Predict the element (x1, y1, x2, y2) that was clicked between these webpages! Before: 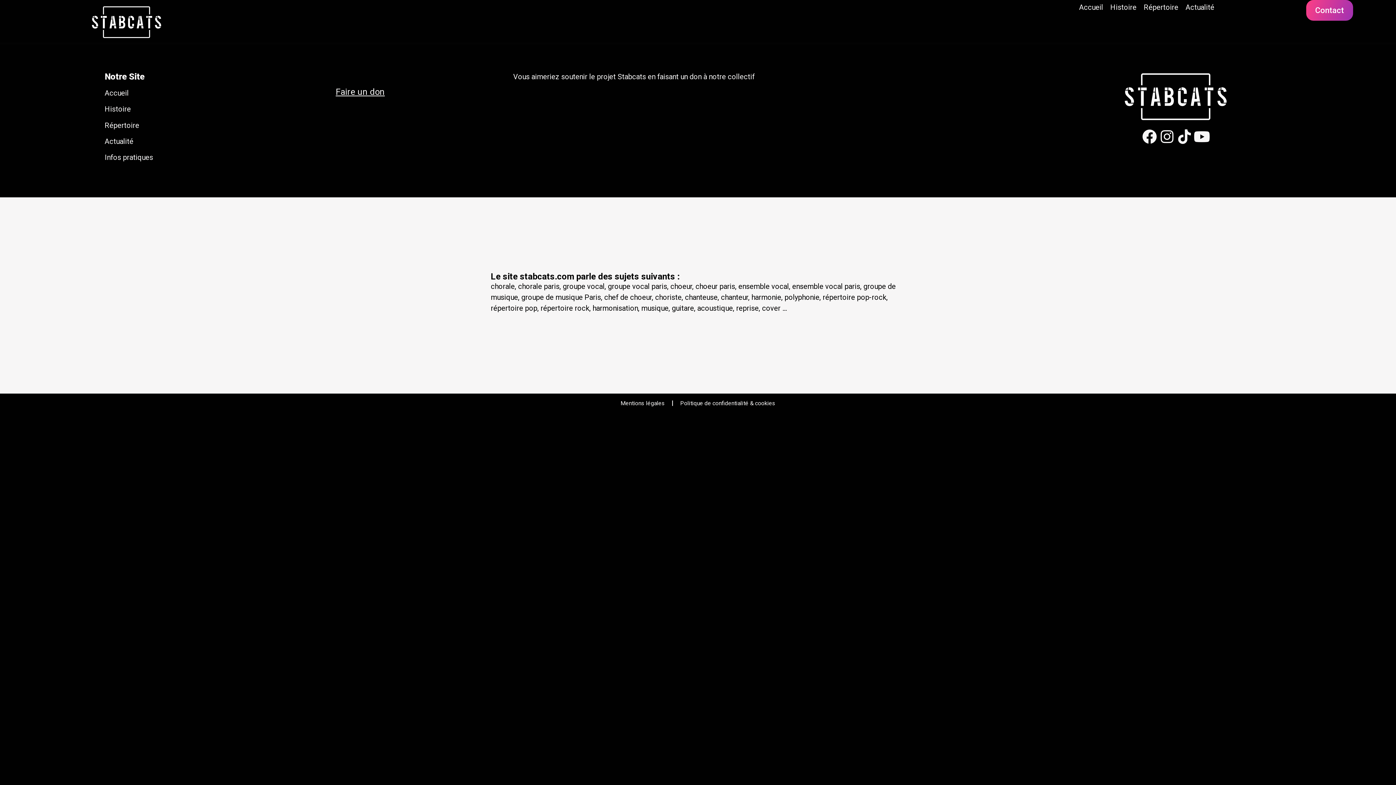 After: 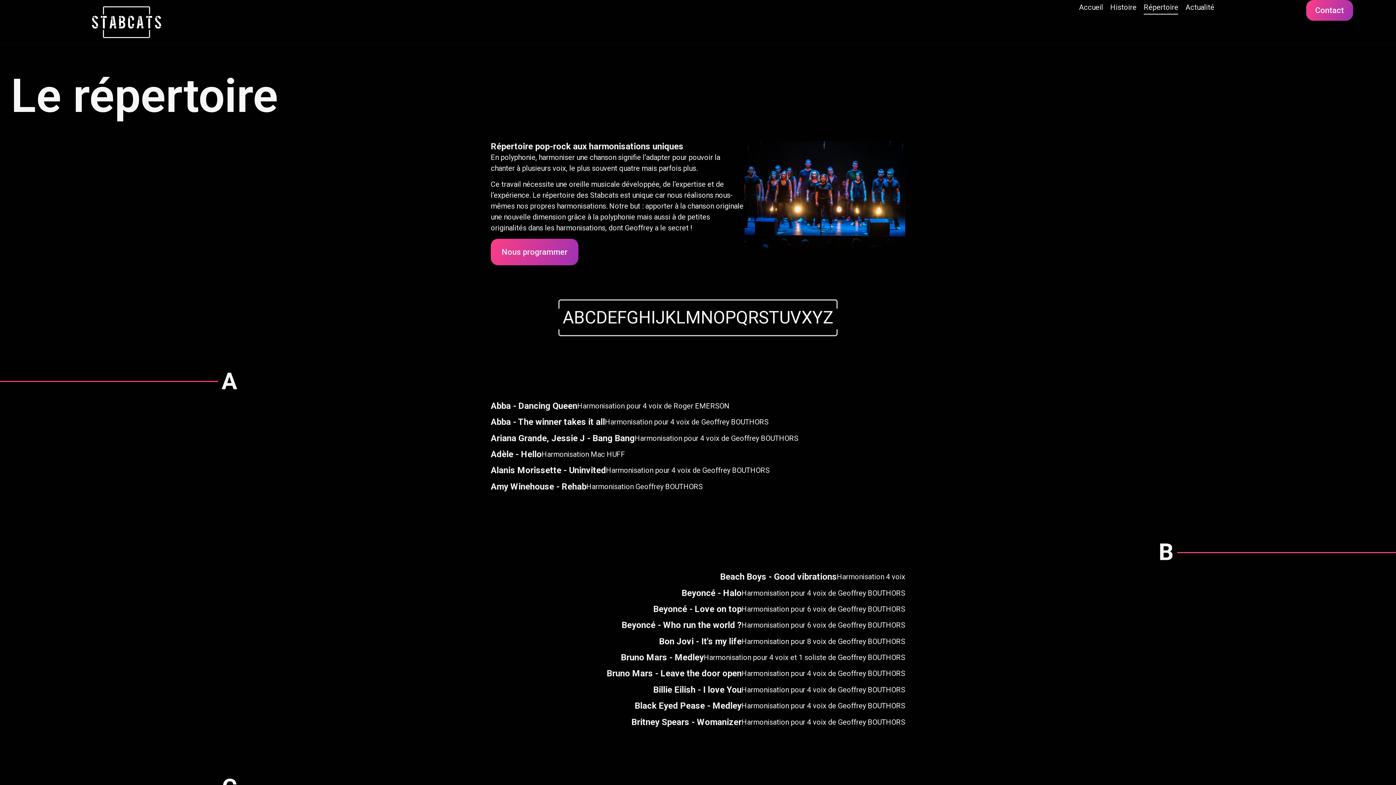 Action: label: Répertoire bbox: (104, 120, 139, 129)